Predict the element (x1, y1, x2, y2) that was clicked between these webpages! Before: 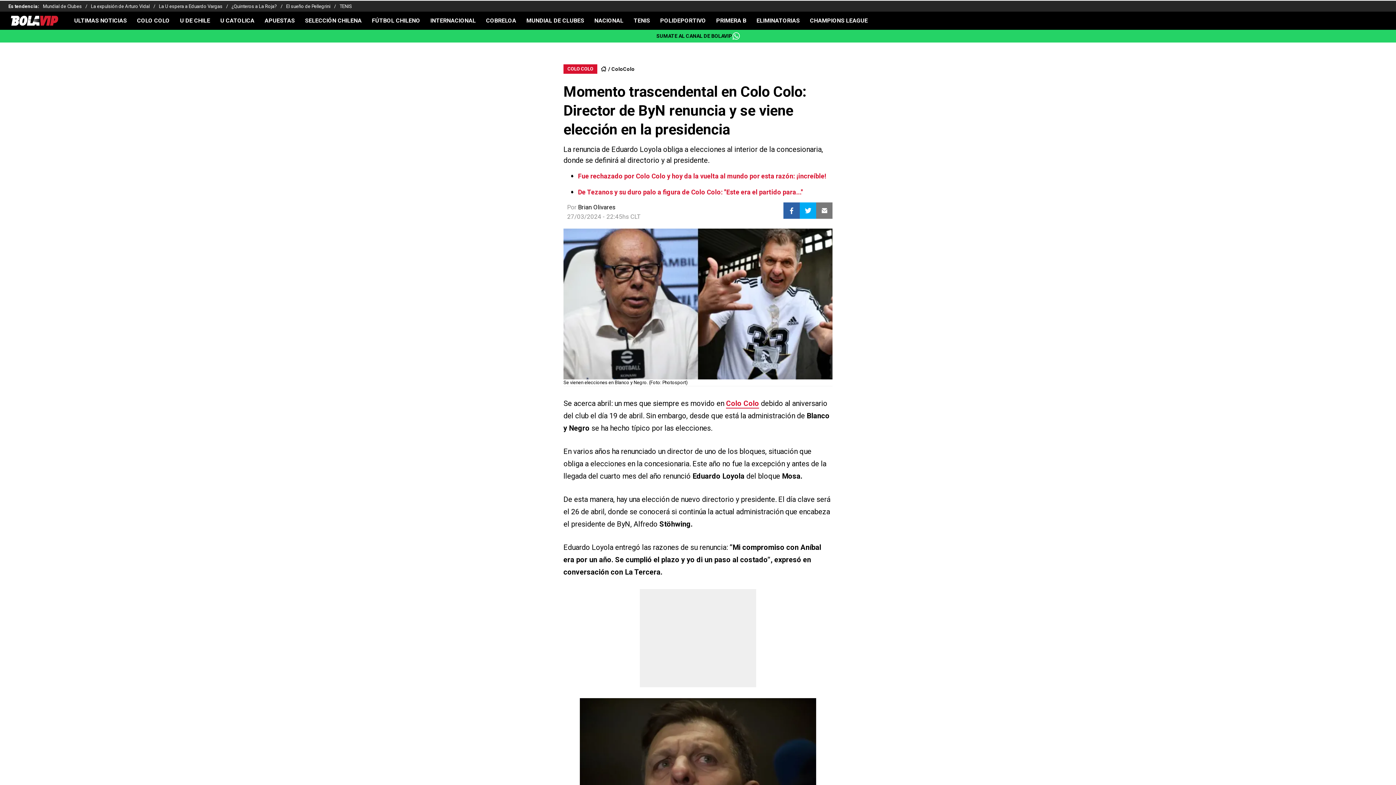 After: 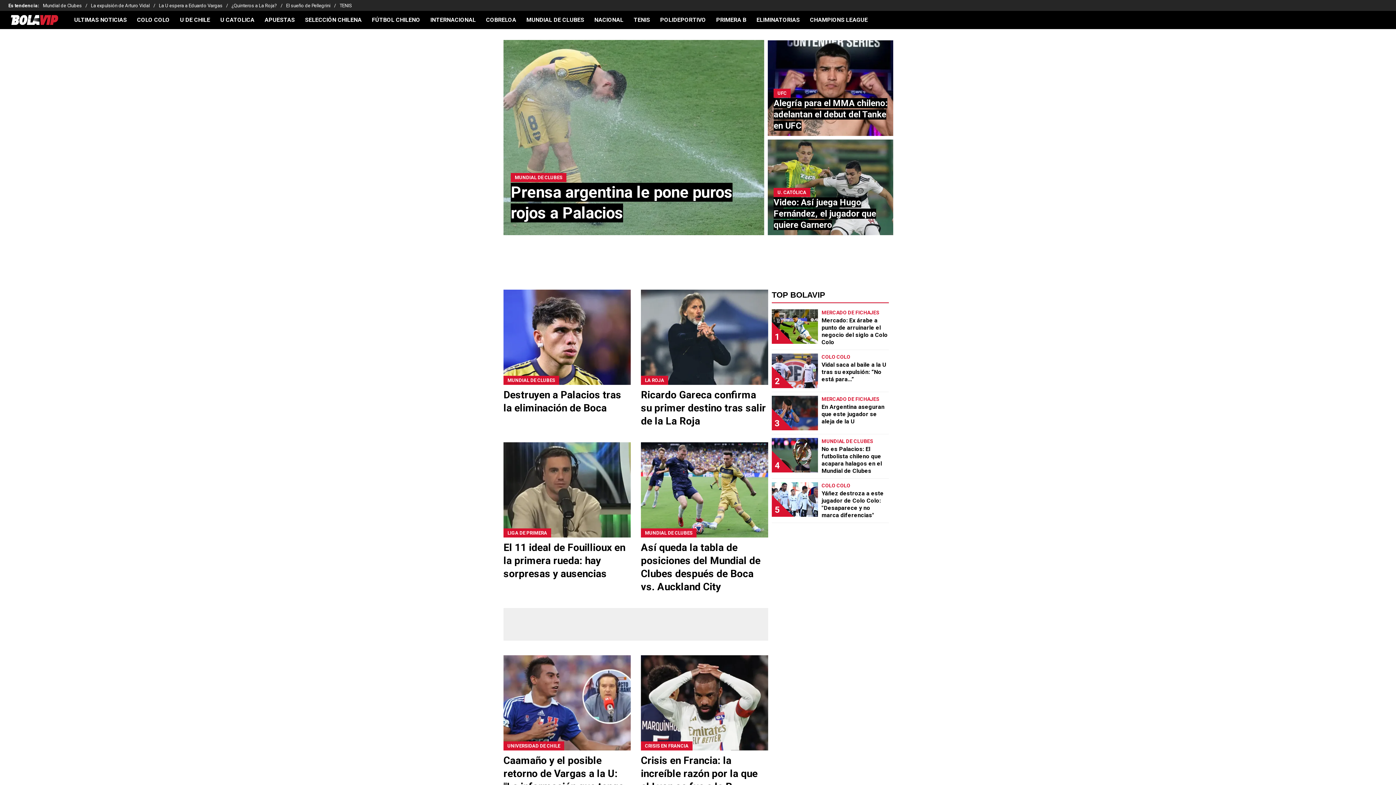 Action: bbox: (10, 15, 58, 25)